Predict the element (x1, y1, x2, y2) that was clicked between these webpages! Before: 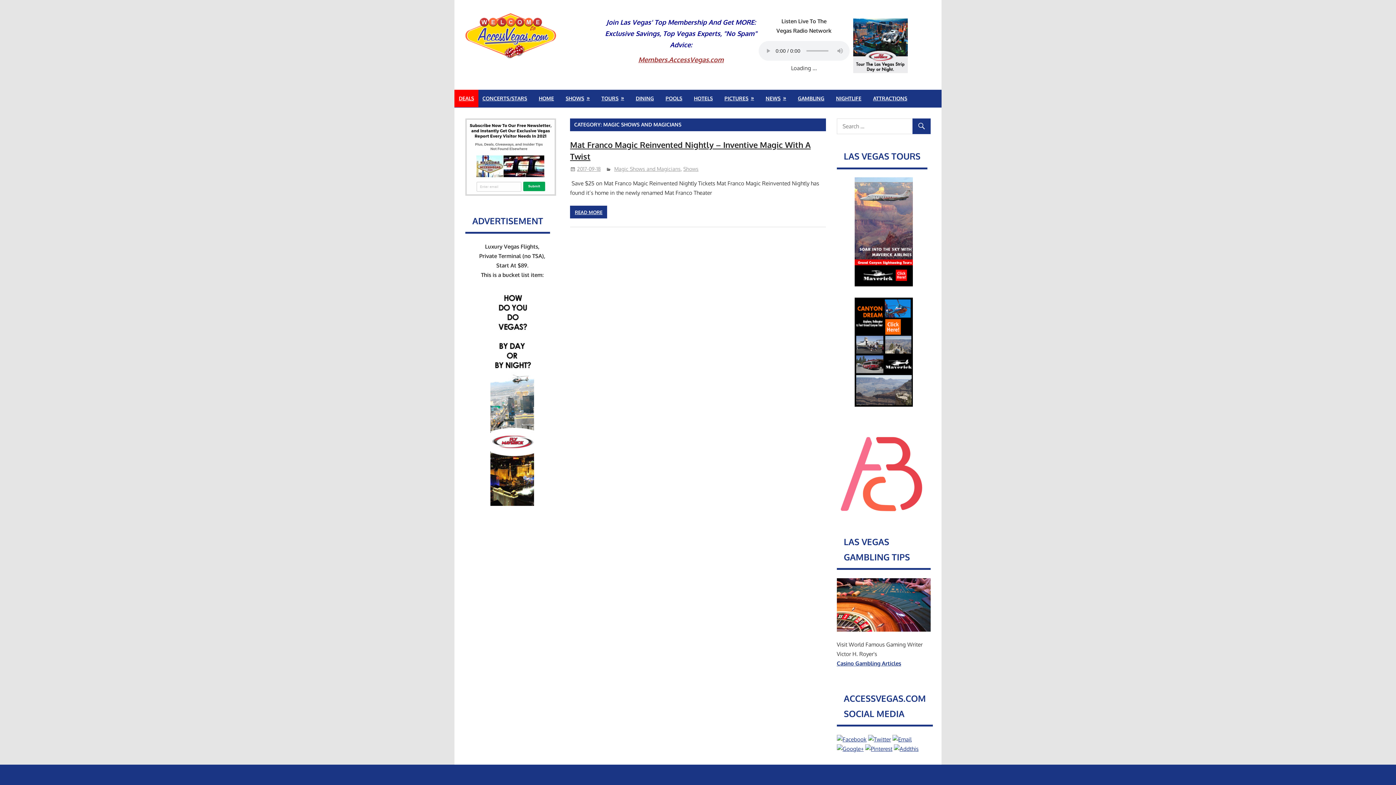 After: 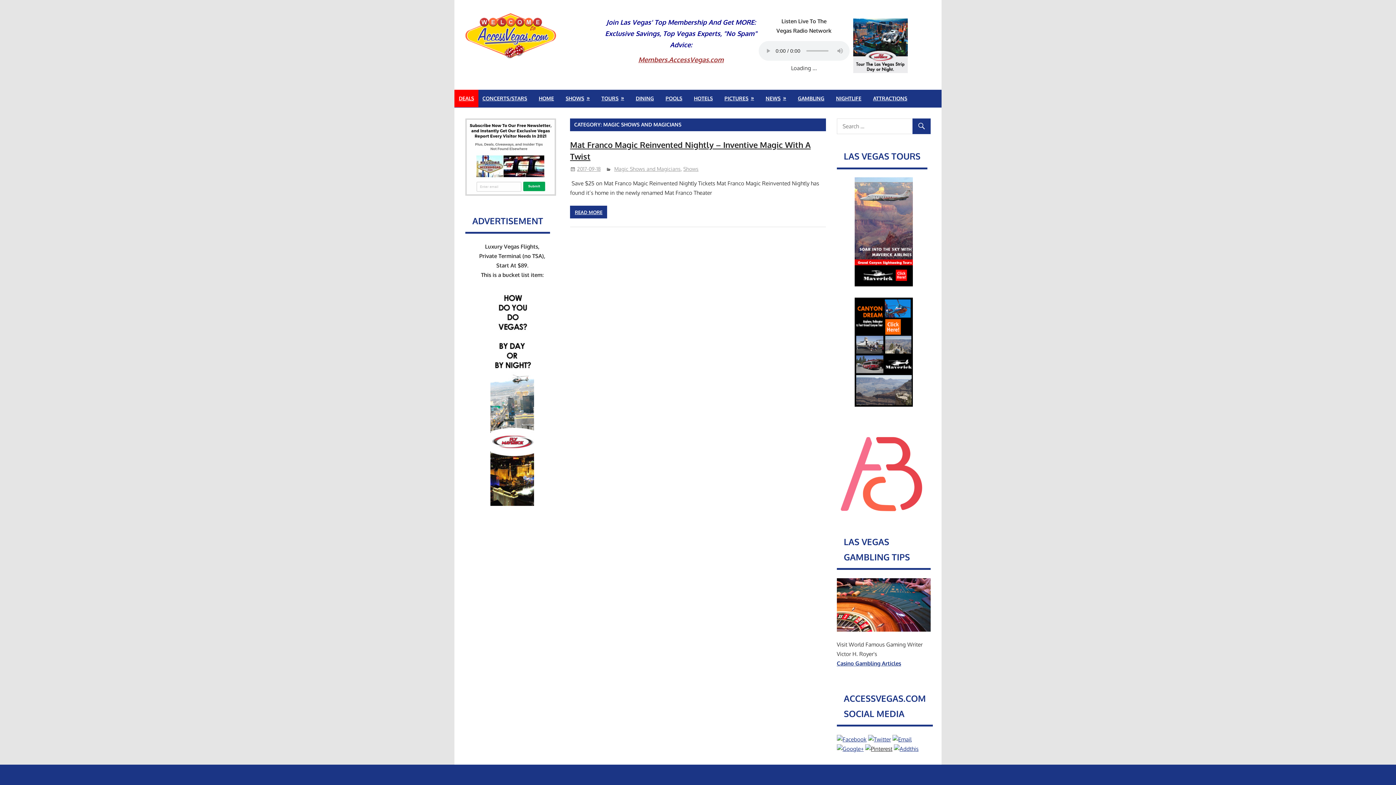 Action: bbox: (865, 745, 892, 752)